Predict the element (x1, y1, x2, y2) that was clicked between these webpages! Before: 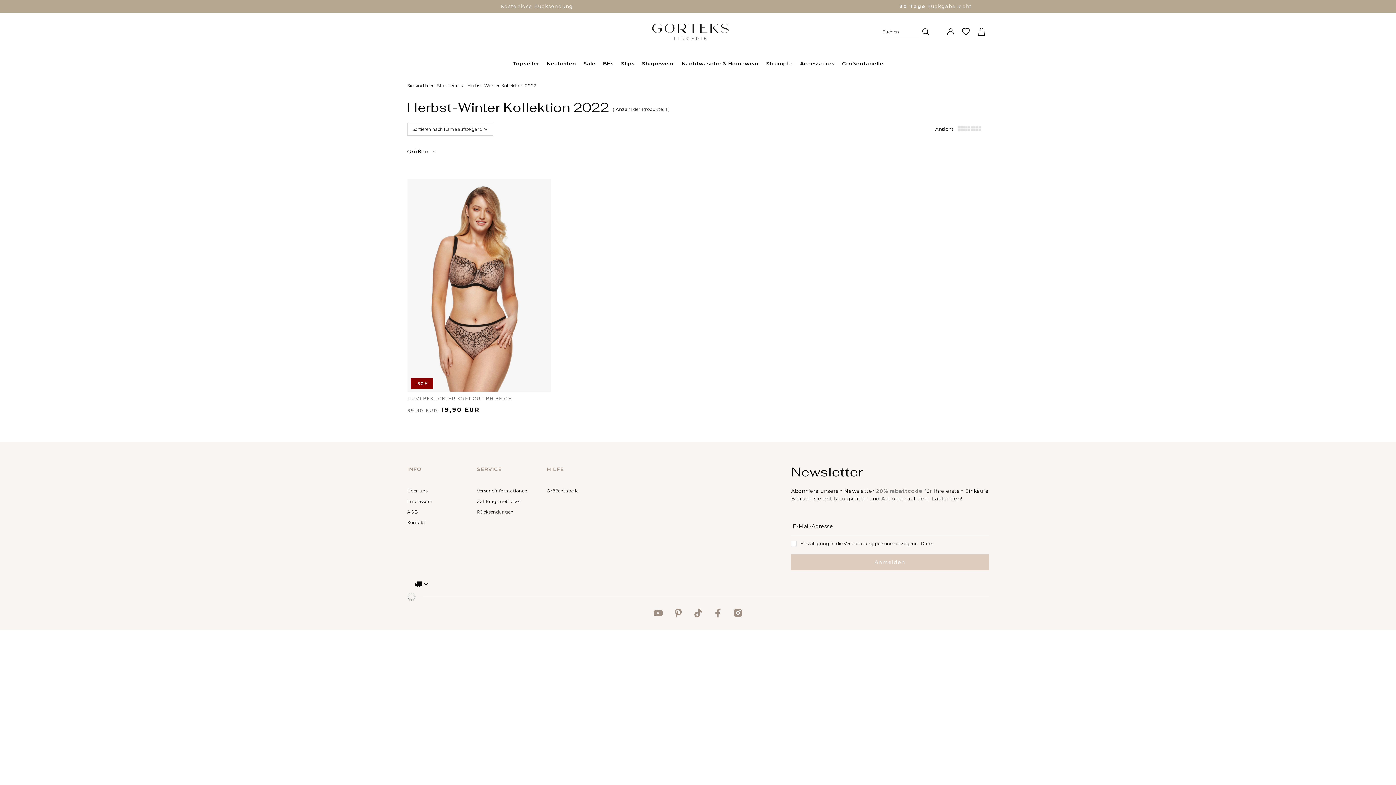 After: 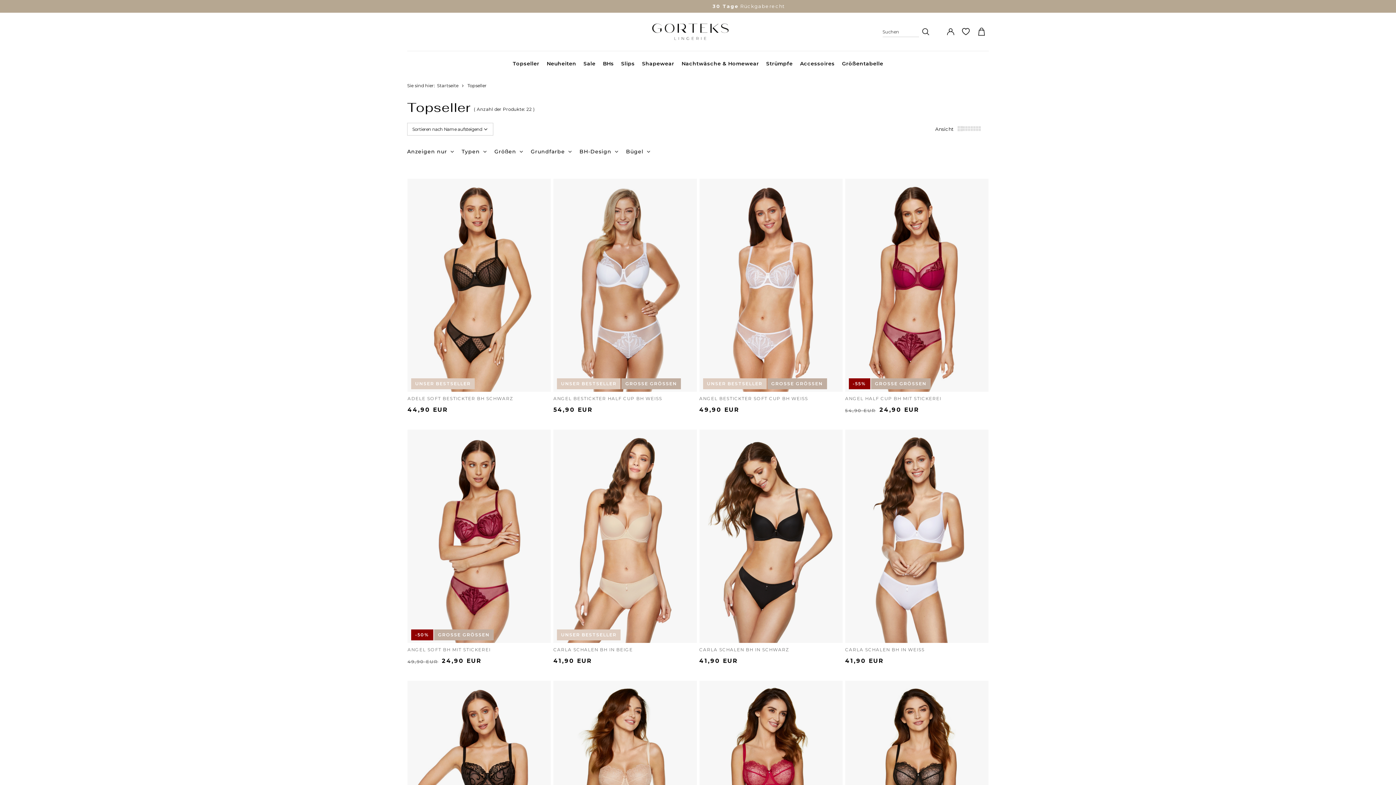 Action: bbox: (509, 58, 543, 70) label: Topseller